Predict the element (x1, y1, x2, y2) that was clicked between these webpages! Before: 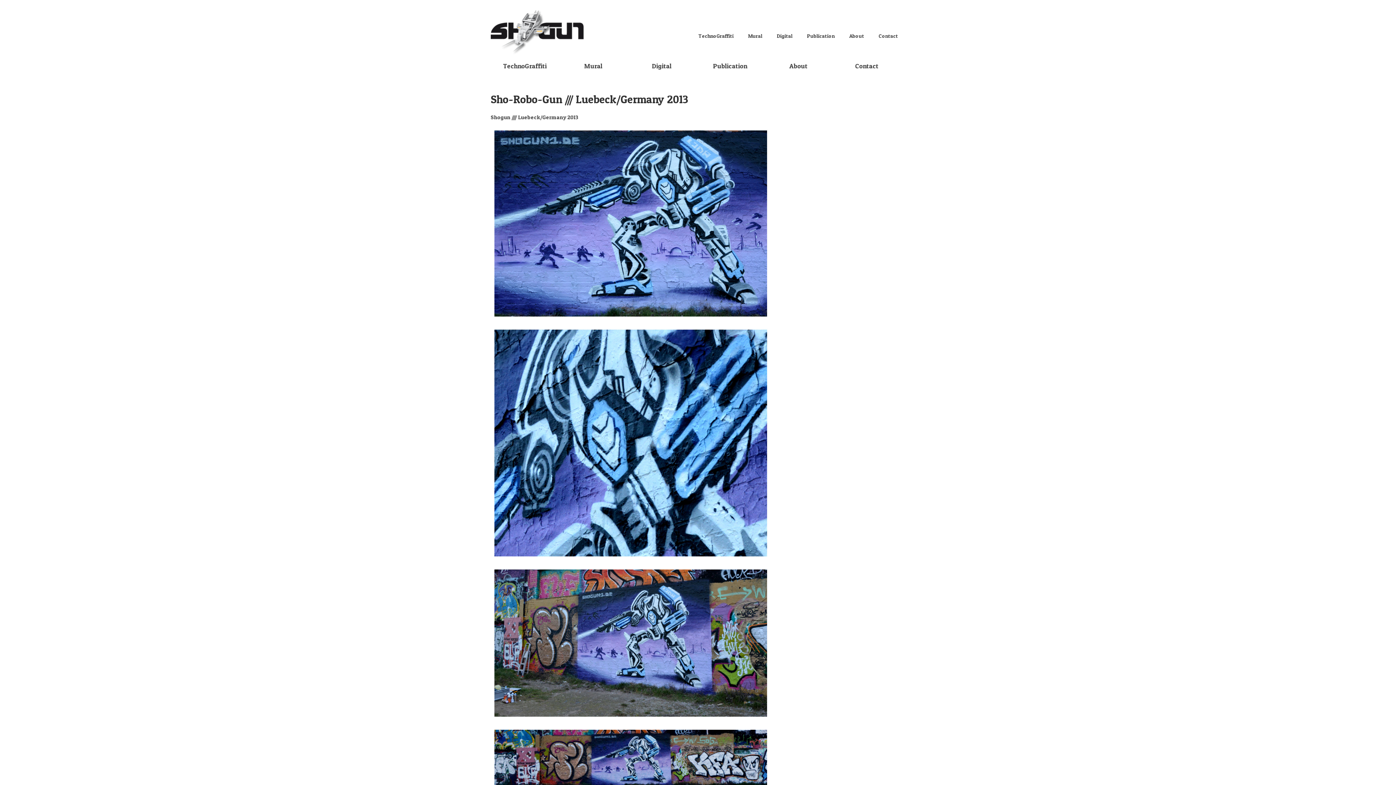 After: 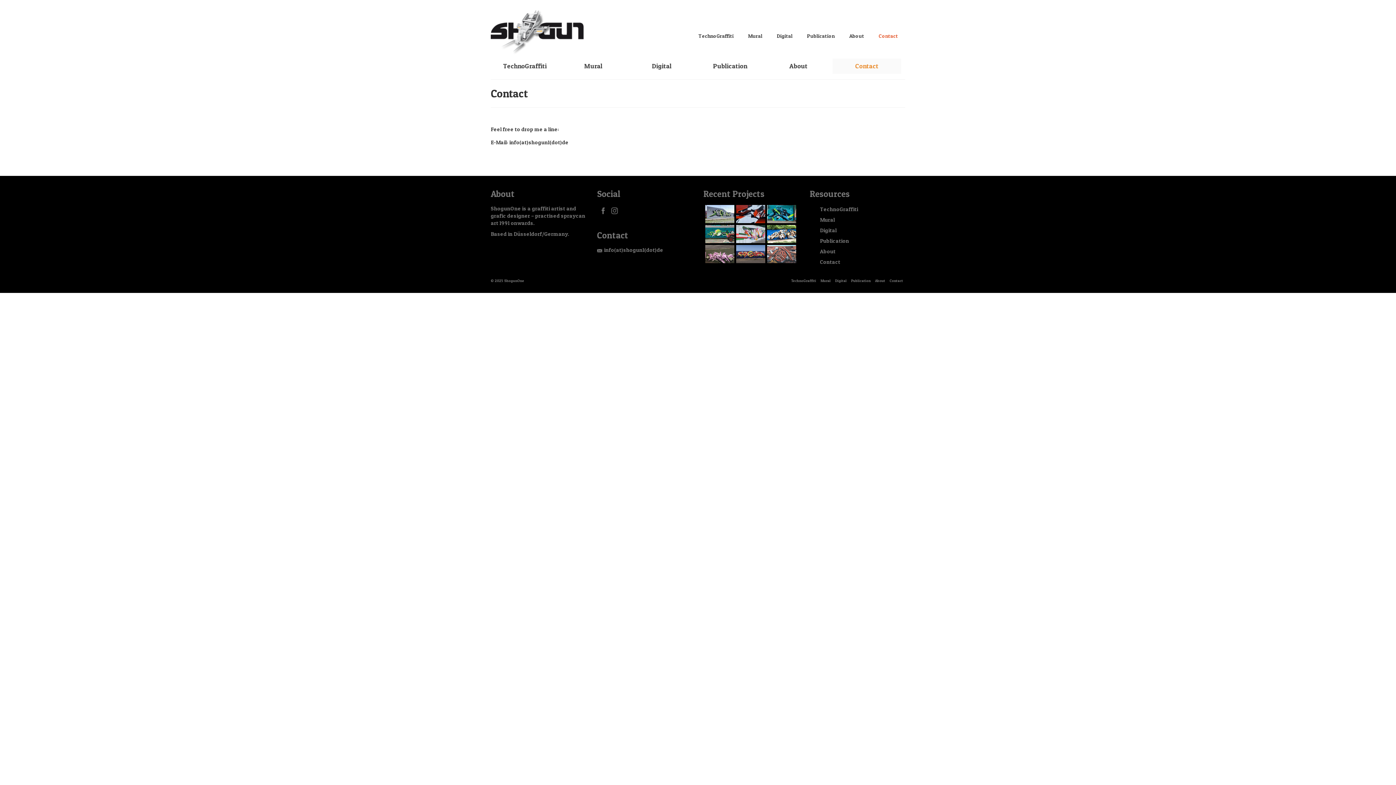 Action: label: Contact bbox: (871, 29, 905, 42)